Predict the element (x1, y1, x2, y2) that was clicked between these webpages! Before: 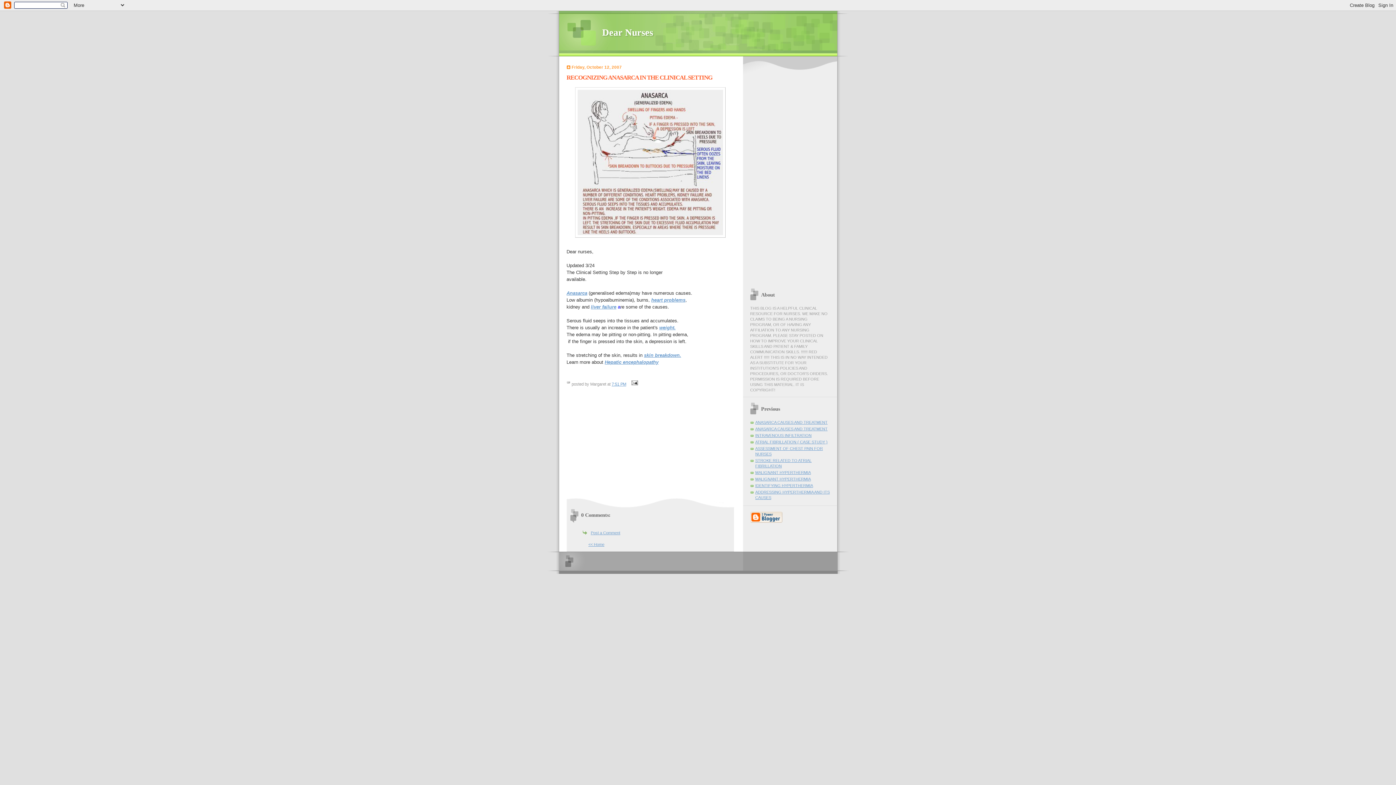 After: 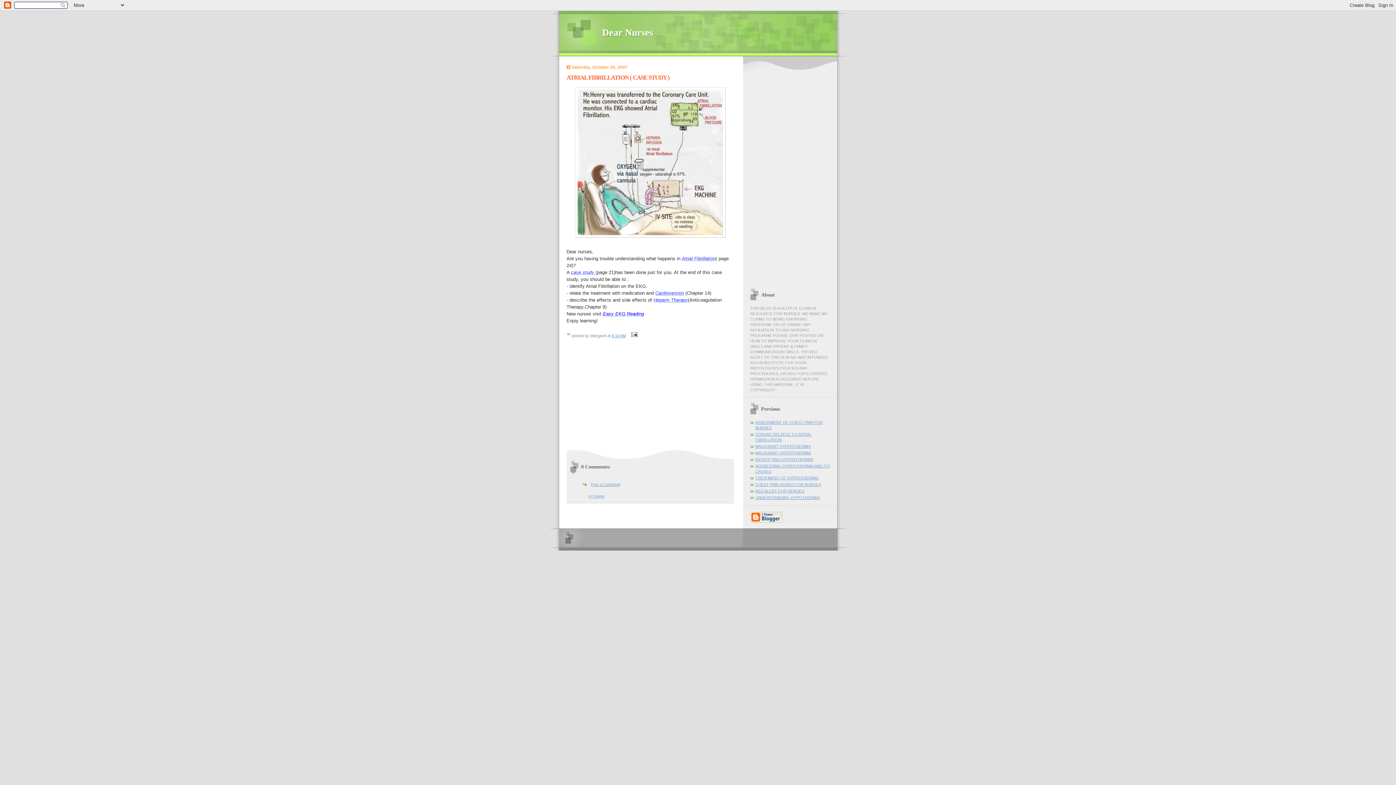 Action: label: ATRIAL FIBRILLATION ( CASE STUDY ) bbox: (755, 440, 827, 444)